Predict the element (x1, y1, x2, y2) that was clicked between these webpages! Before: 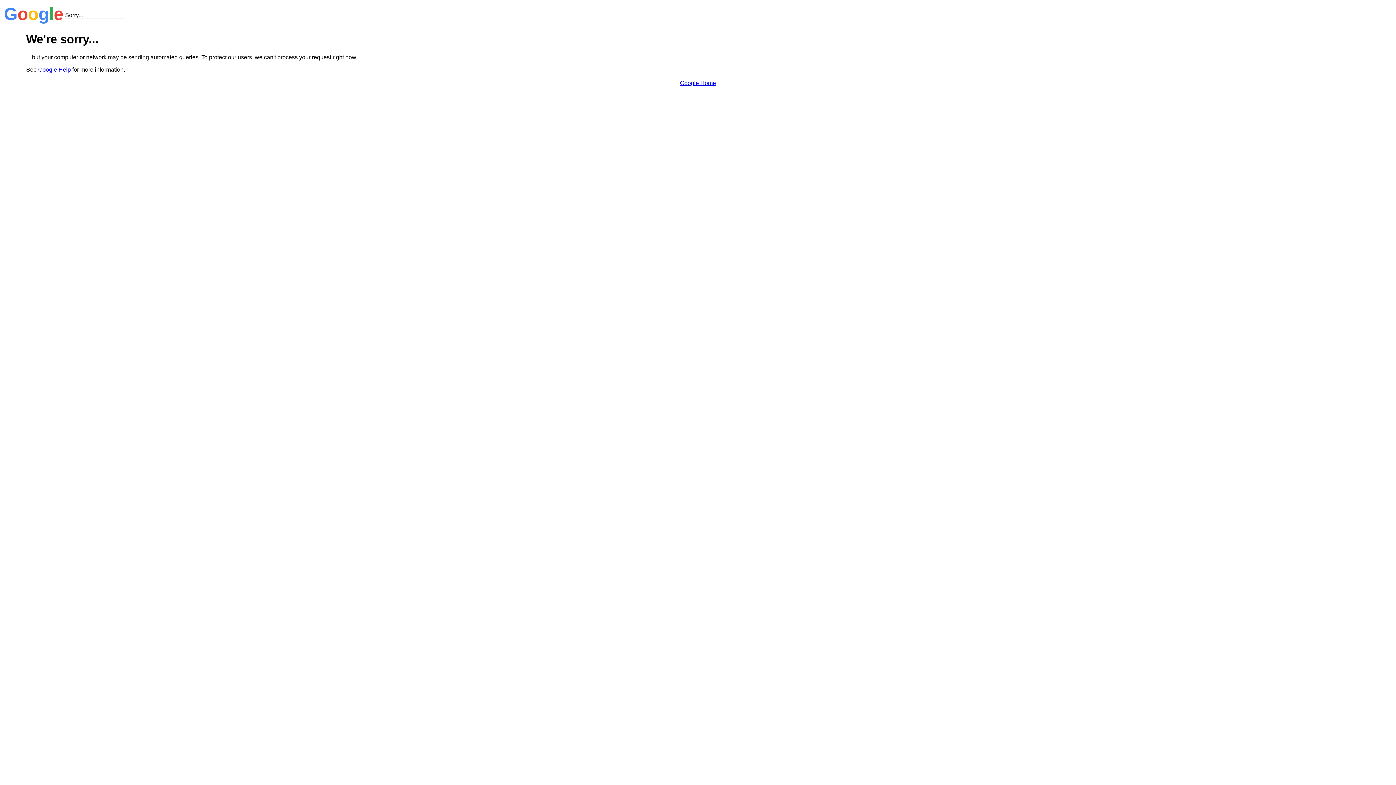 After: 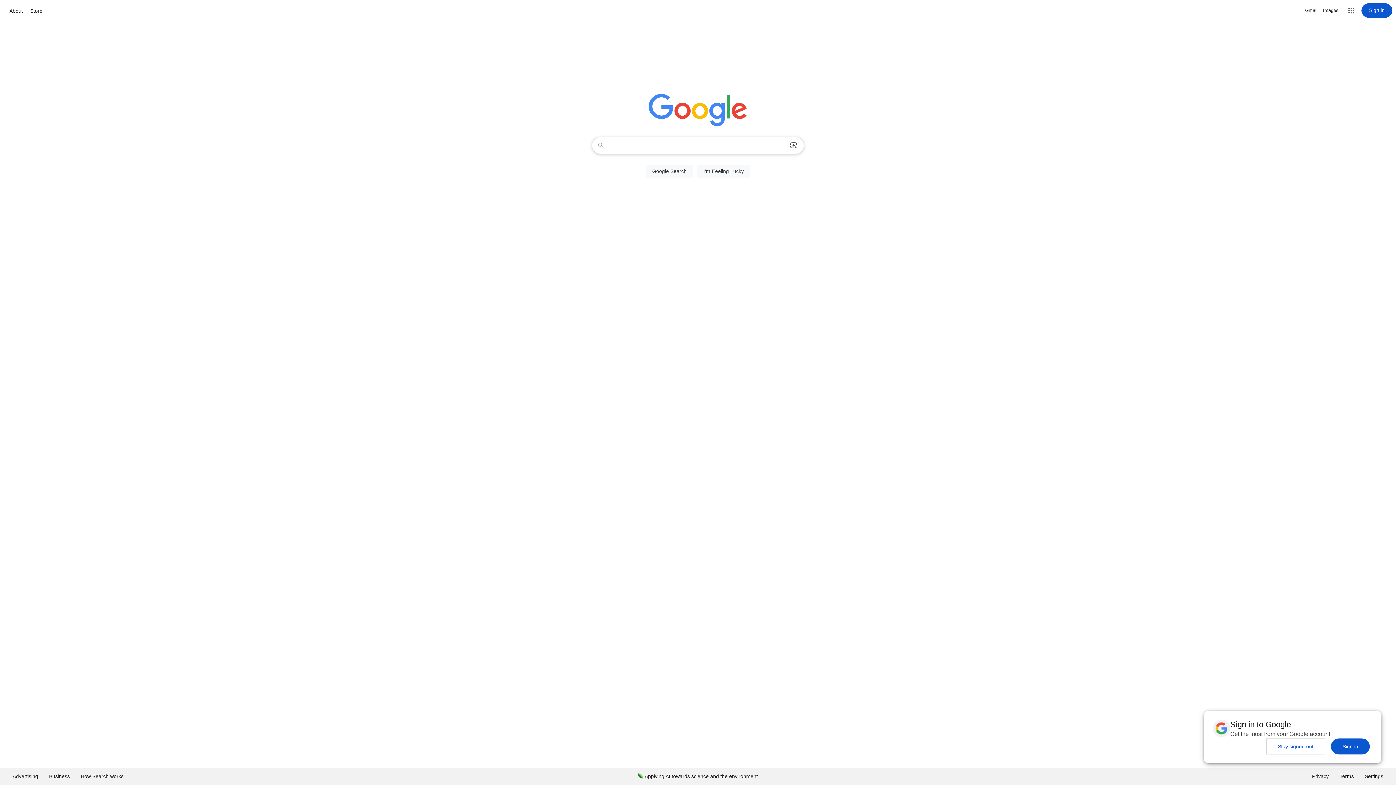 Action: bbox: (680, 79, 716, 86) label: Google Home